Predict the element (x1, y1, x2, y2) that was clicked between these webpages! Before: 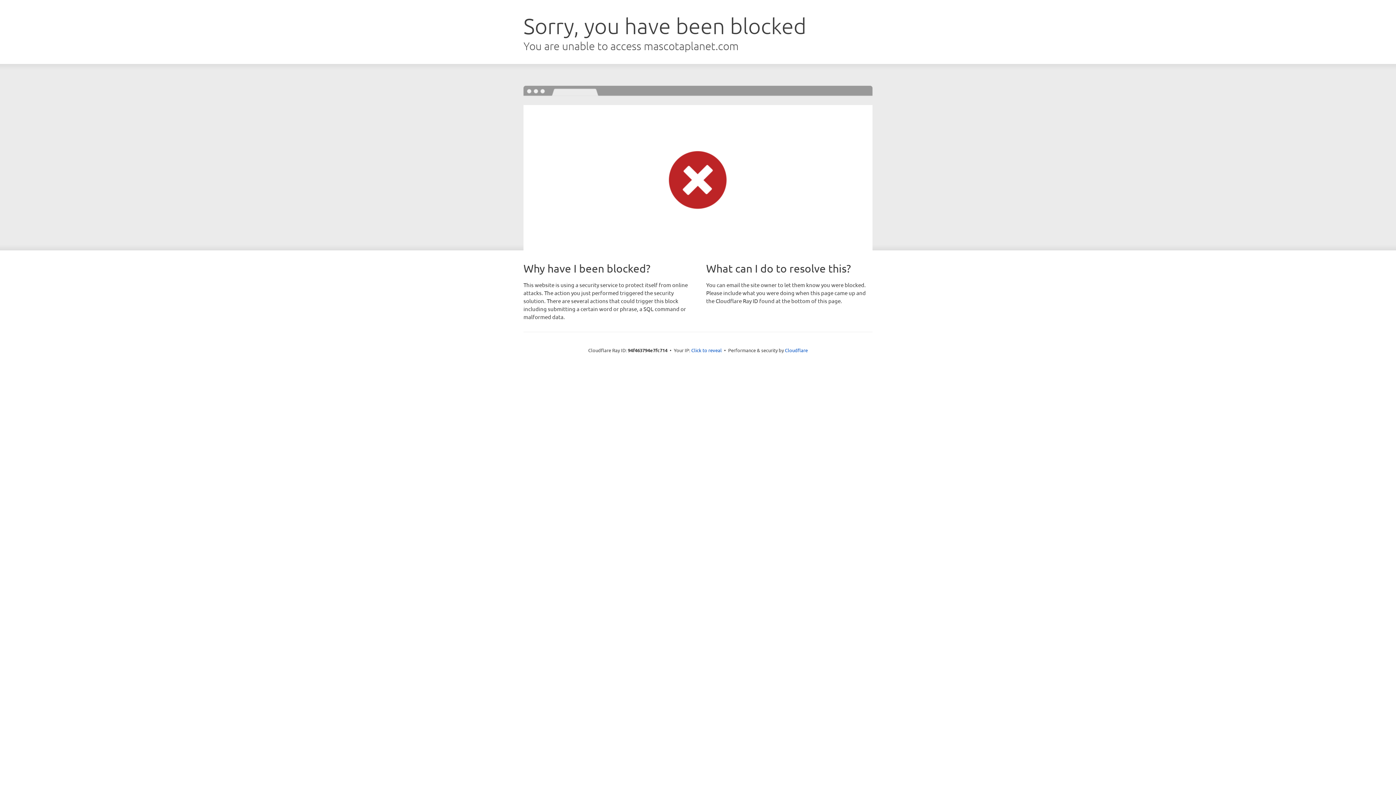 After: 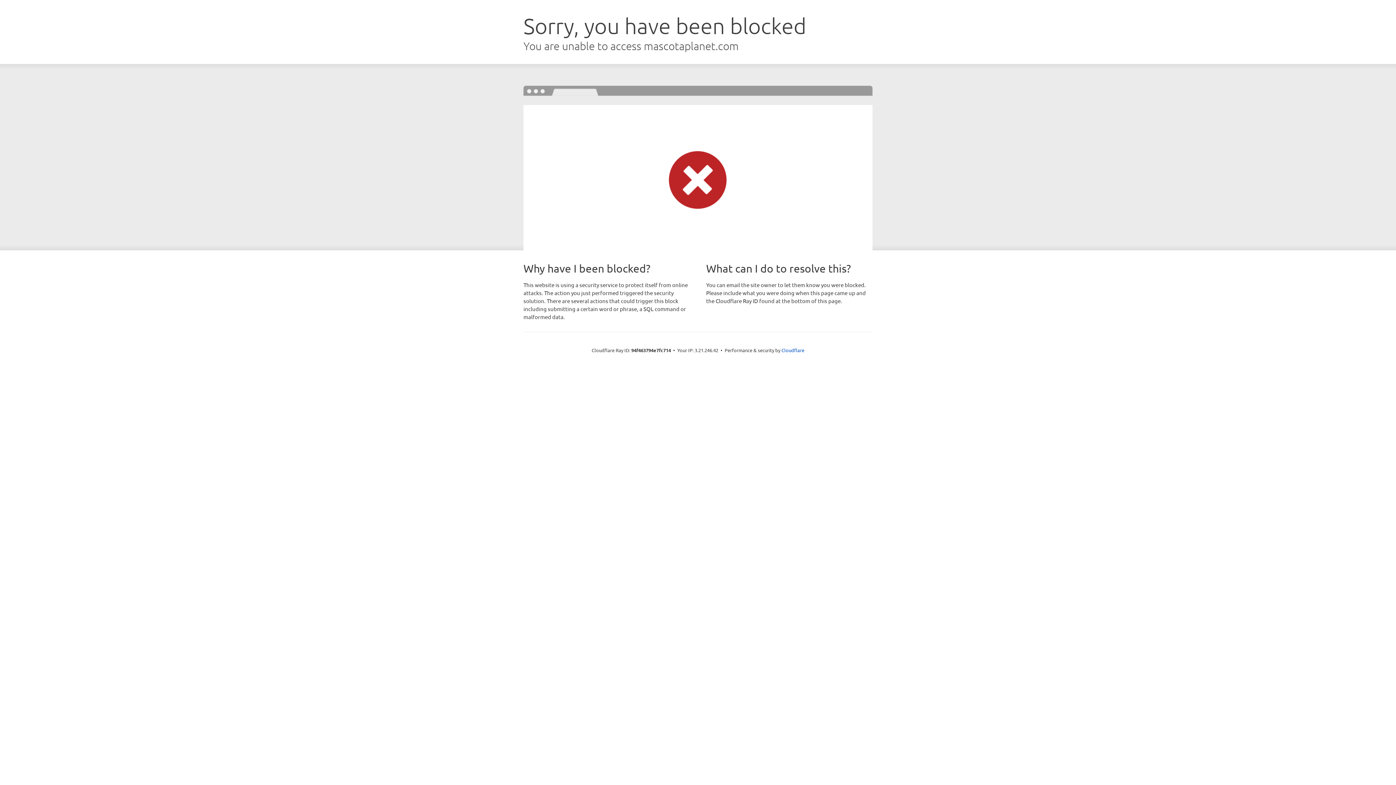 Action: bbox: (691, 346, 722, 353) label: Click to reveal